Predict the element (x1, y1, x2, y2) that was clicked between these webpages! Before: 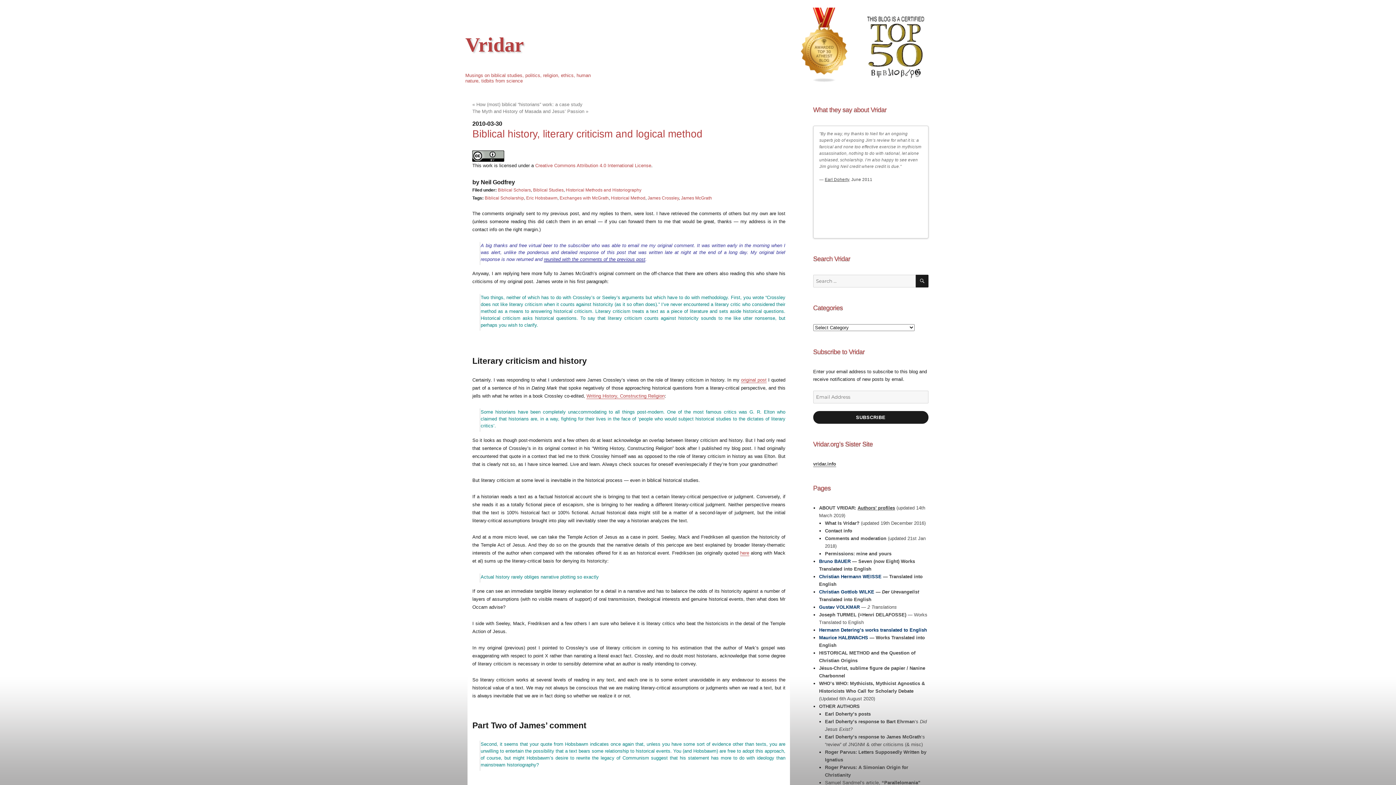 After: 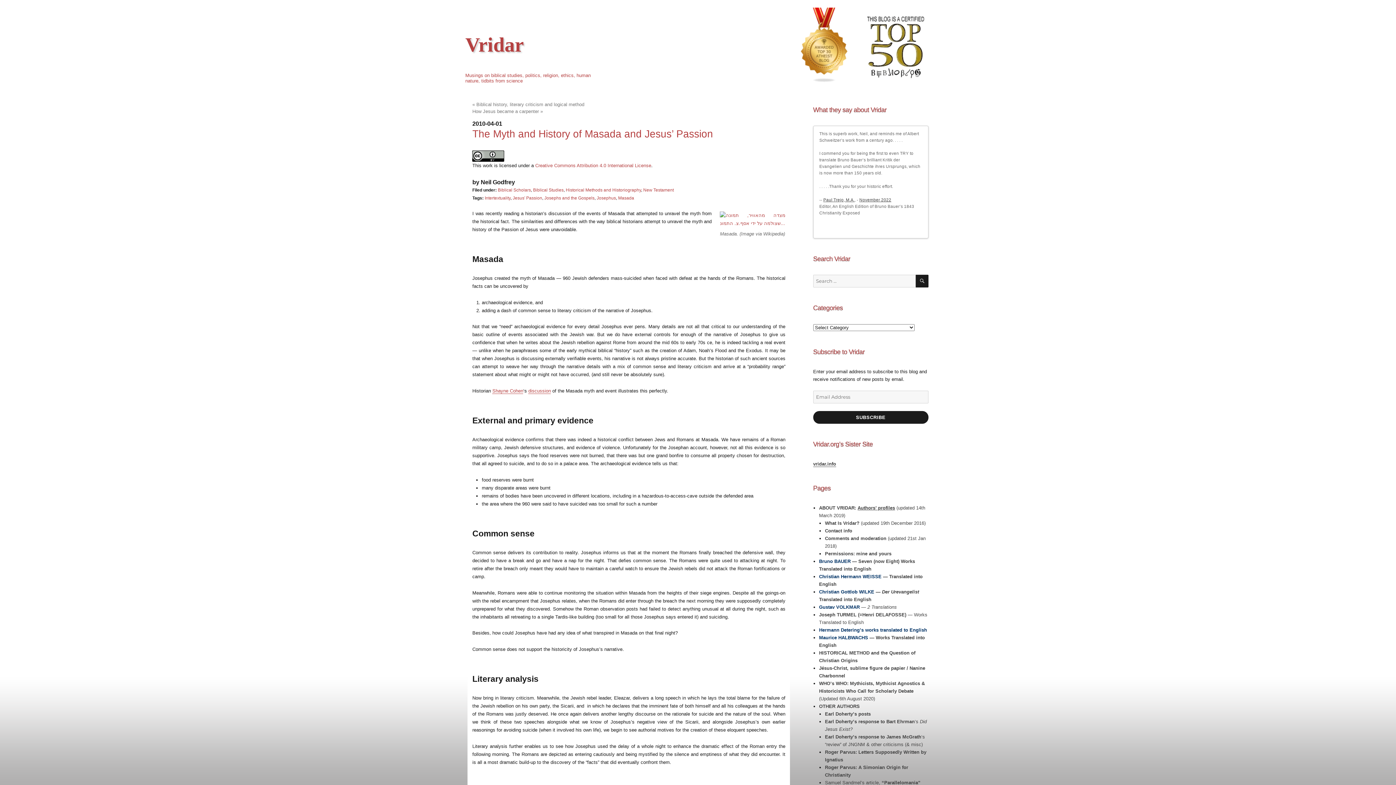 Action: bbox: (472, 108, 588, 114) label: The Myth and History of Masada and Jesus’ Passion »